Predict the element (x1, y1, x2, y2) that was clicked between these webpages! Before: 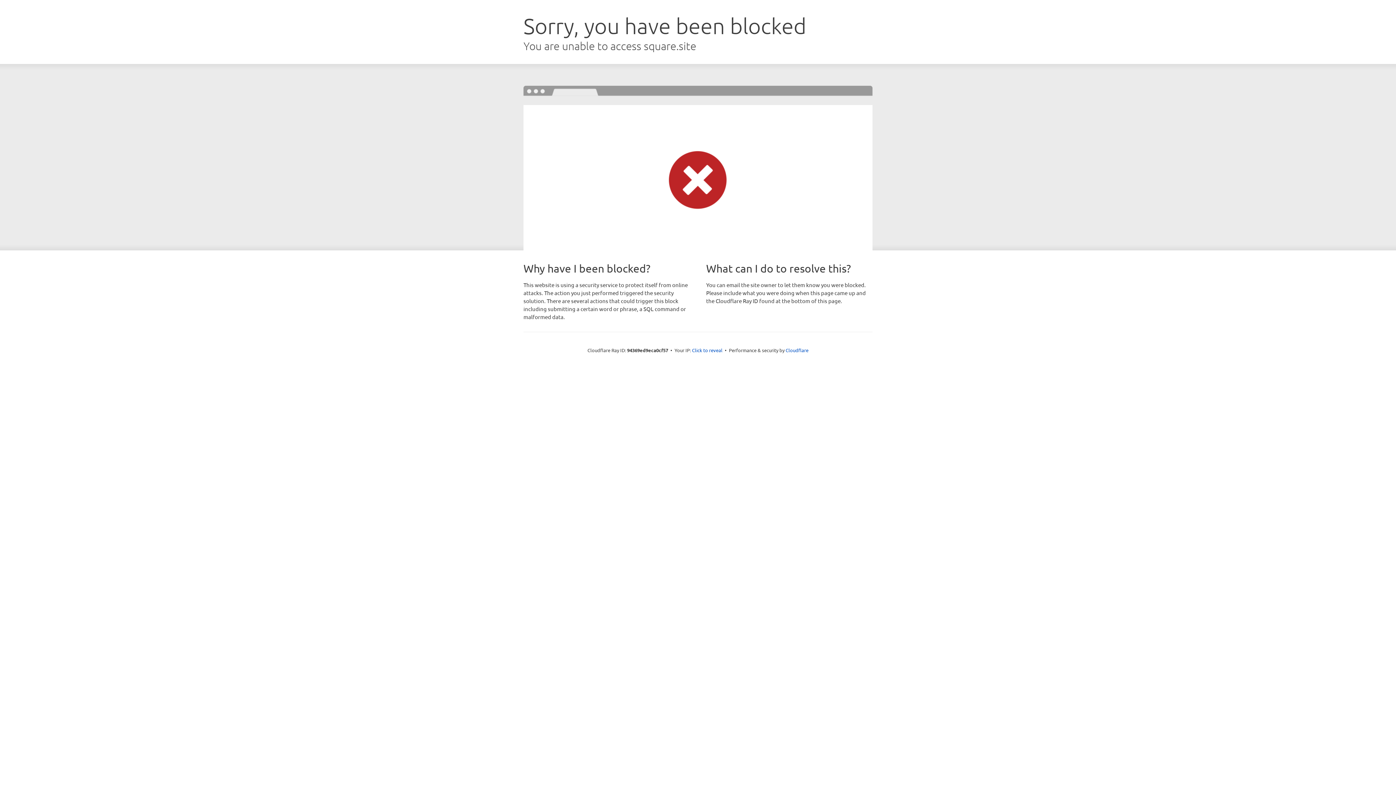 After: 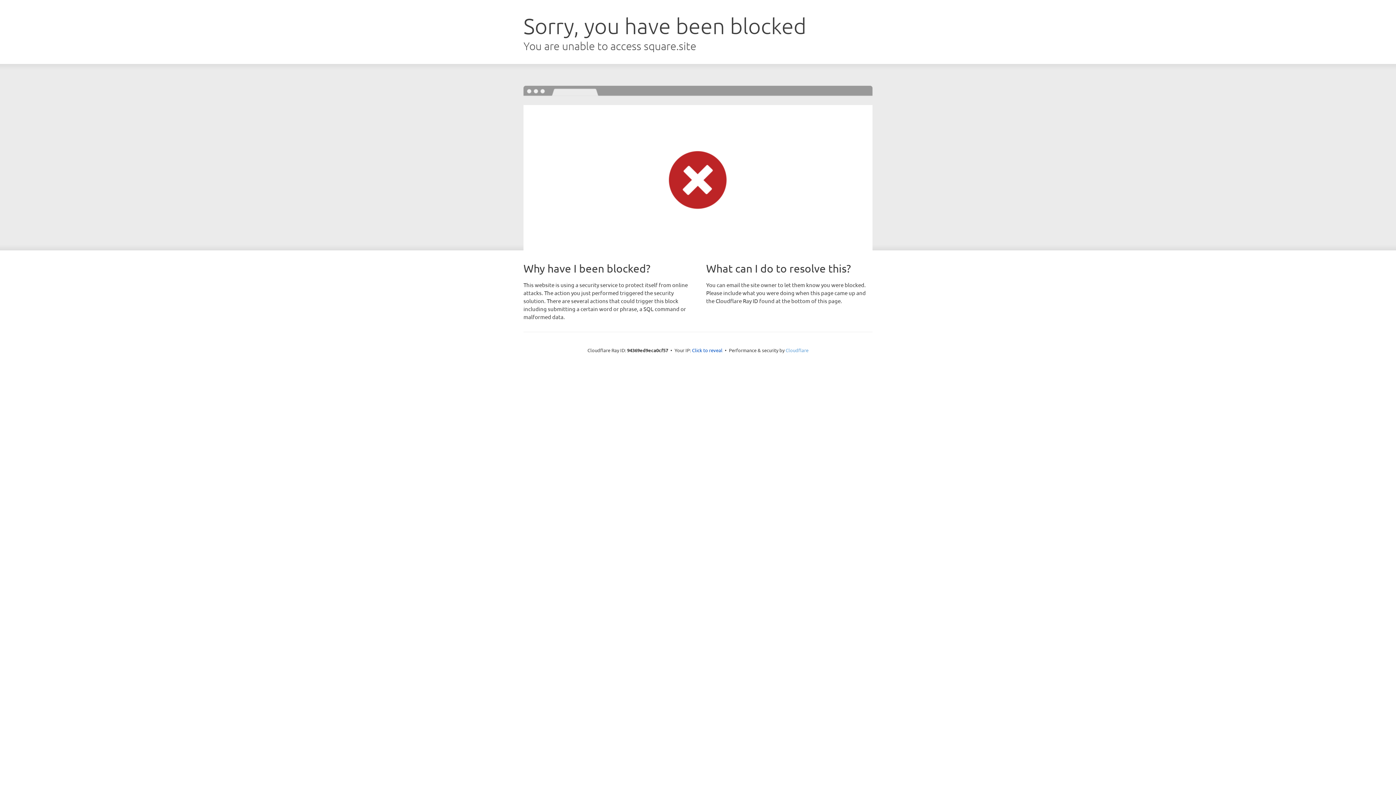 Action: label: Cloudflare bbox: (785, 347, 808, 353)